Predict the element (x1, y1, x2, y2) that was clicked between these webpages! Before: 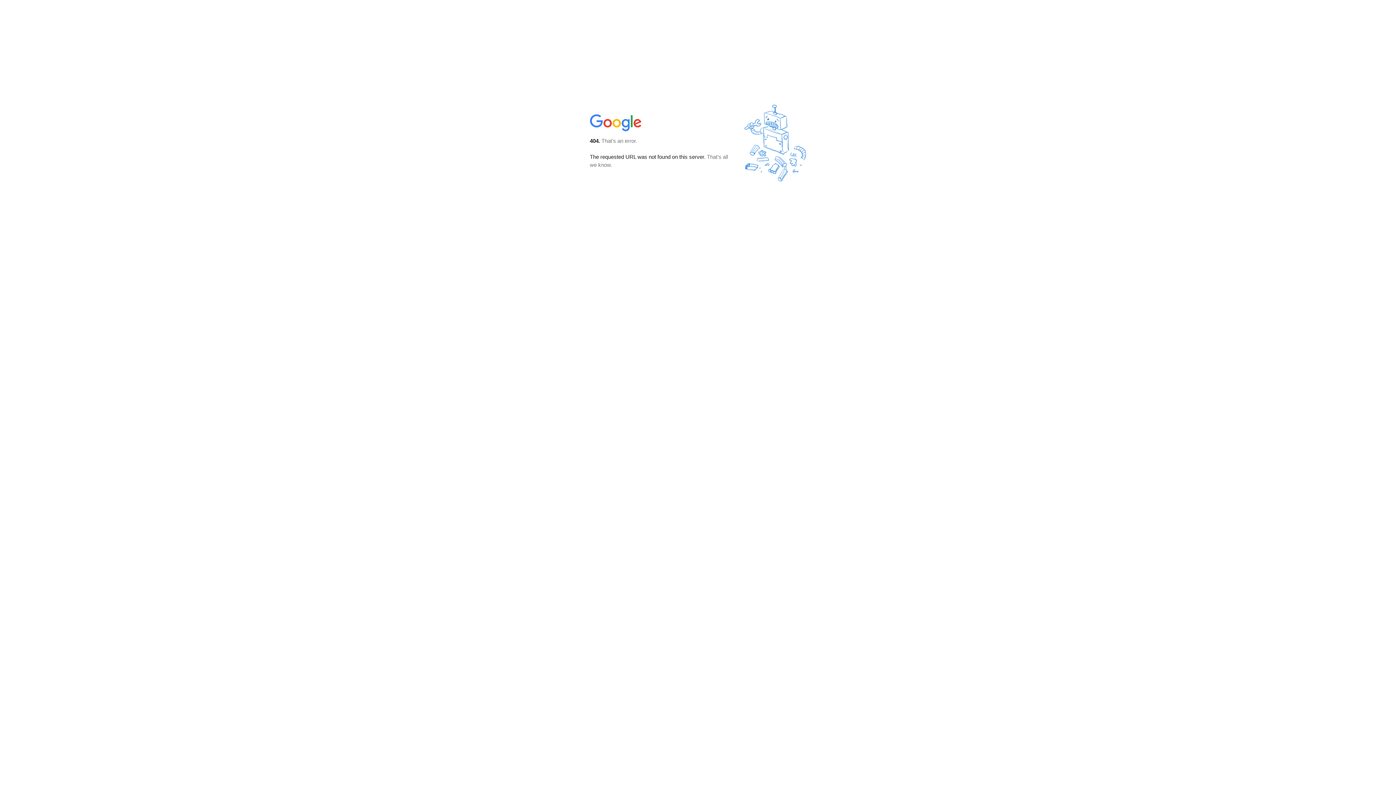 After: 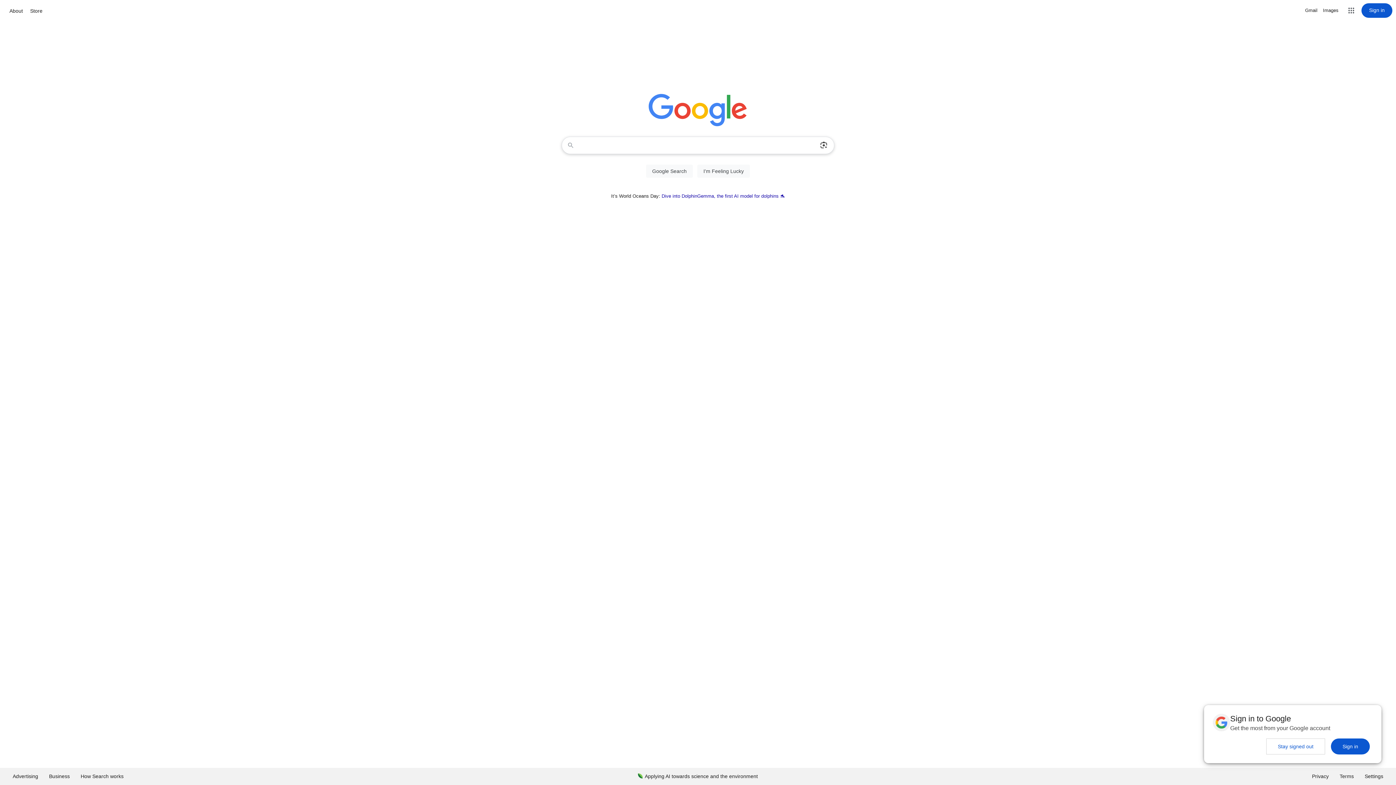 Action: bbox: (590, 127, 642, 134)